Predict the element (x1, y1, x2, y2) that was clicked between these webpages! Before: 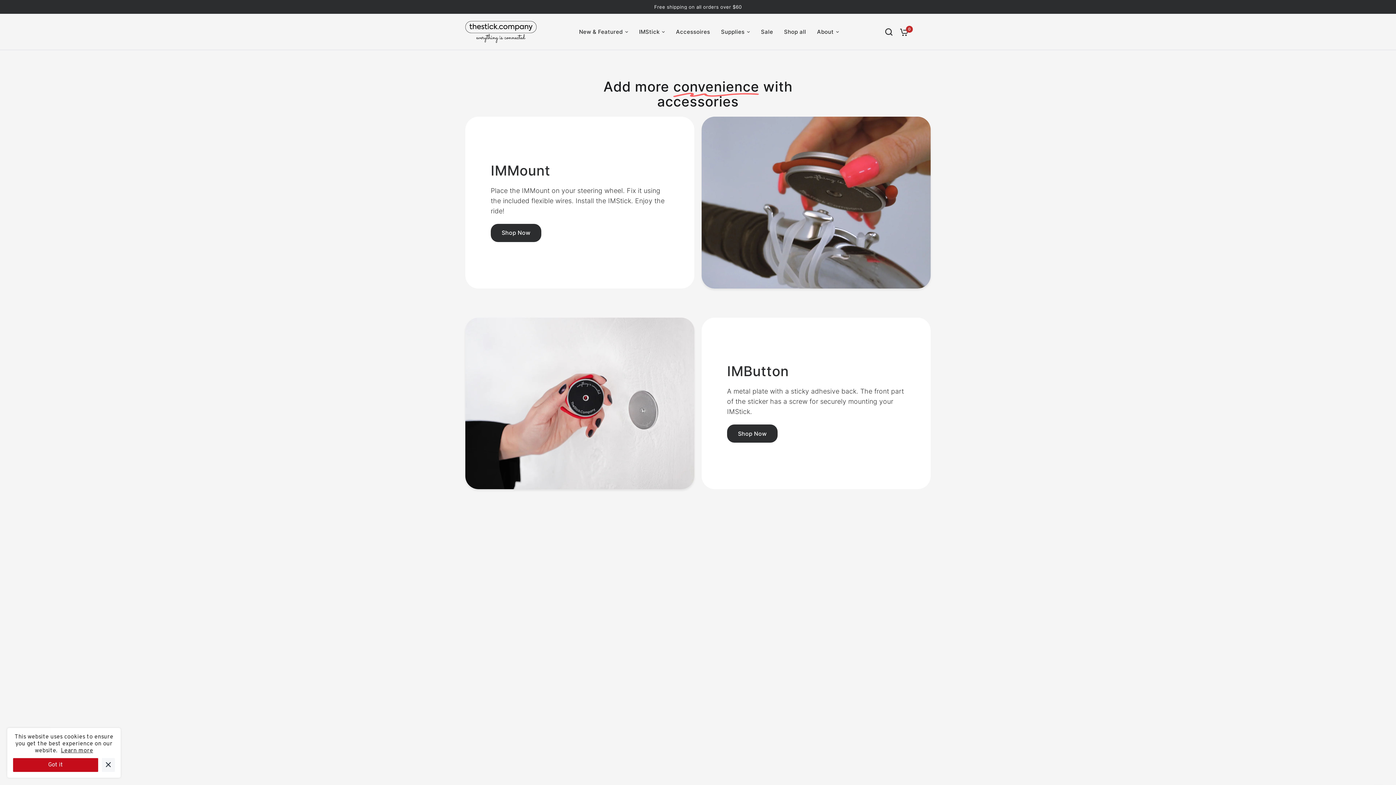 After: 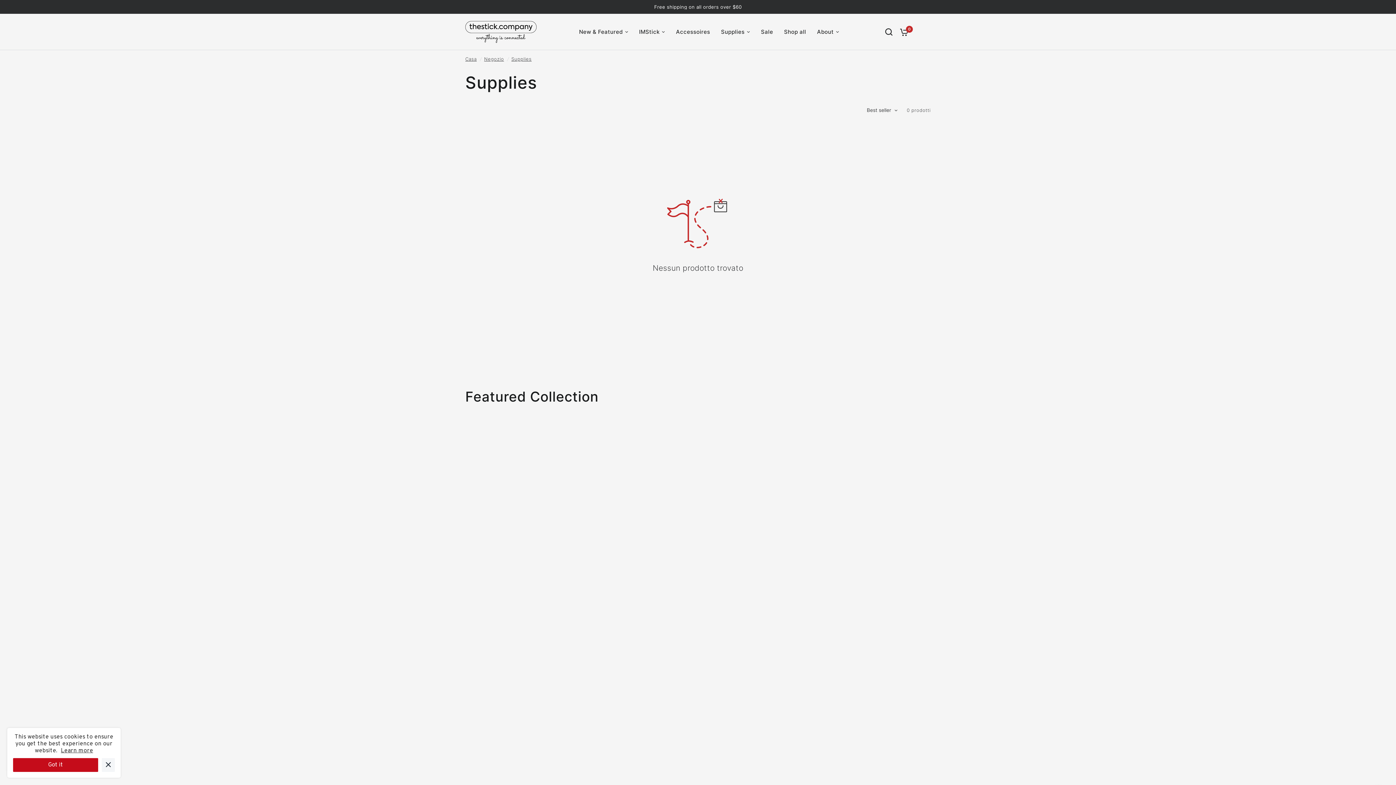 Action: bbox: (721, 27, 750, 36) label: Supplies